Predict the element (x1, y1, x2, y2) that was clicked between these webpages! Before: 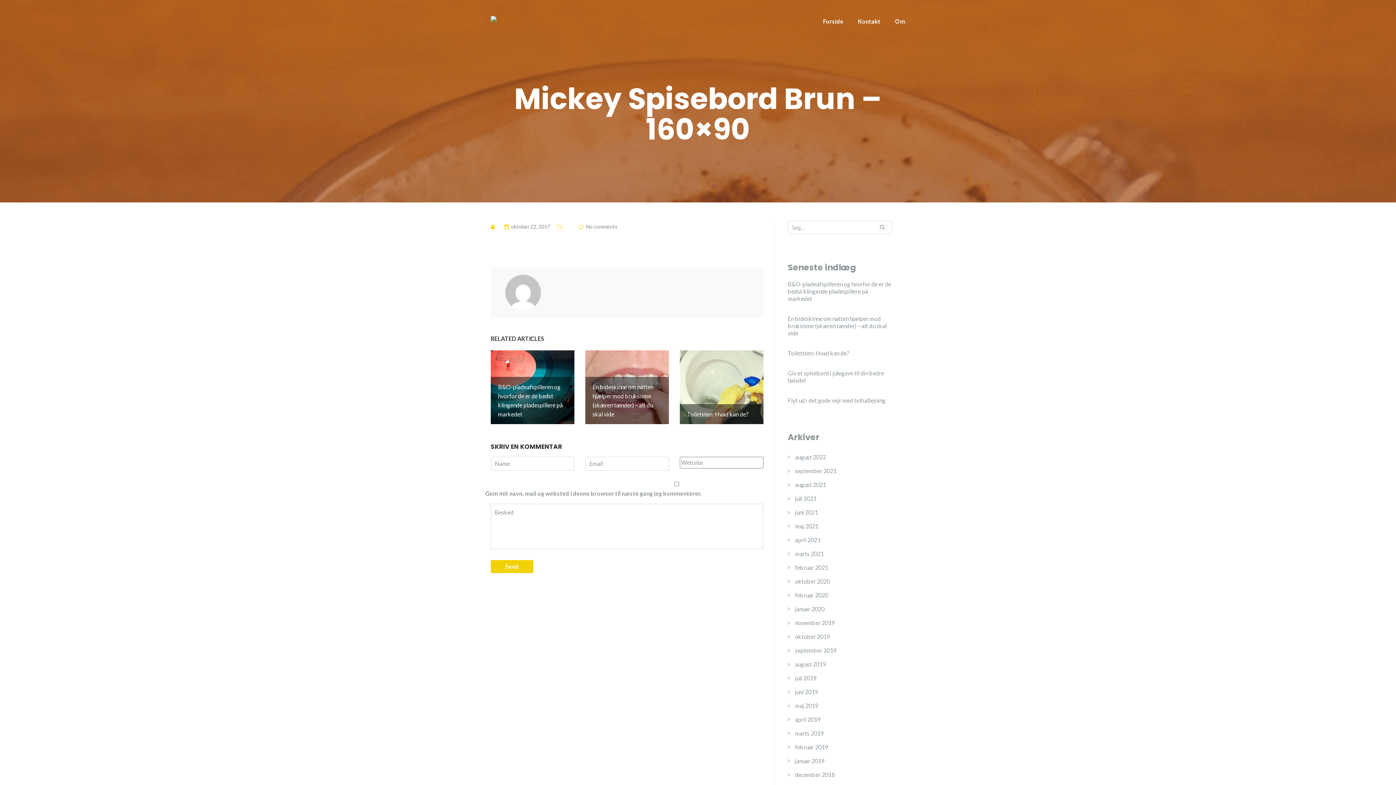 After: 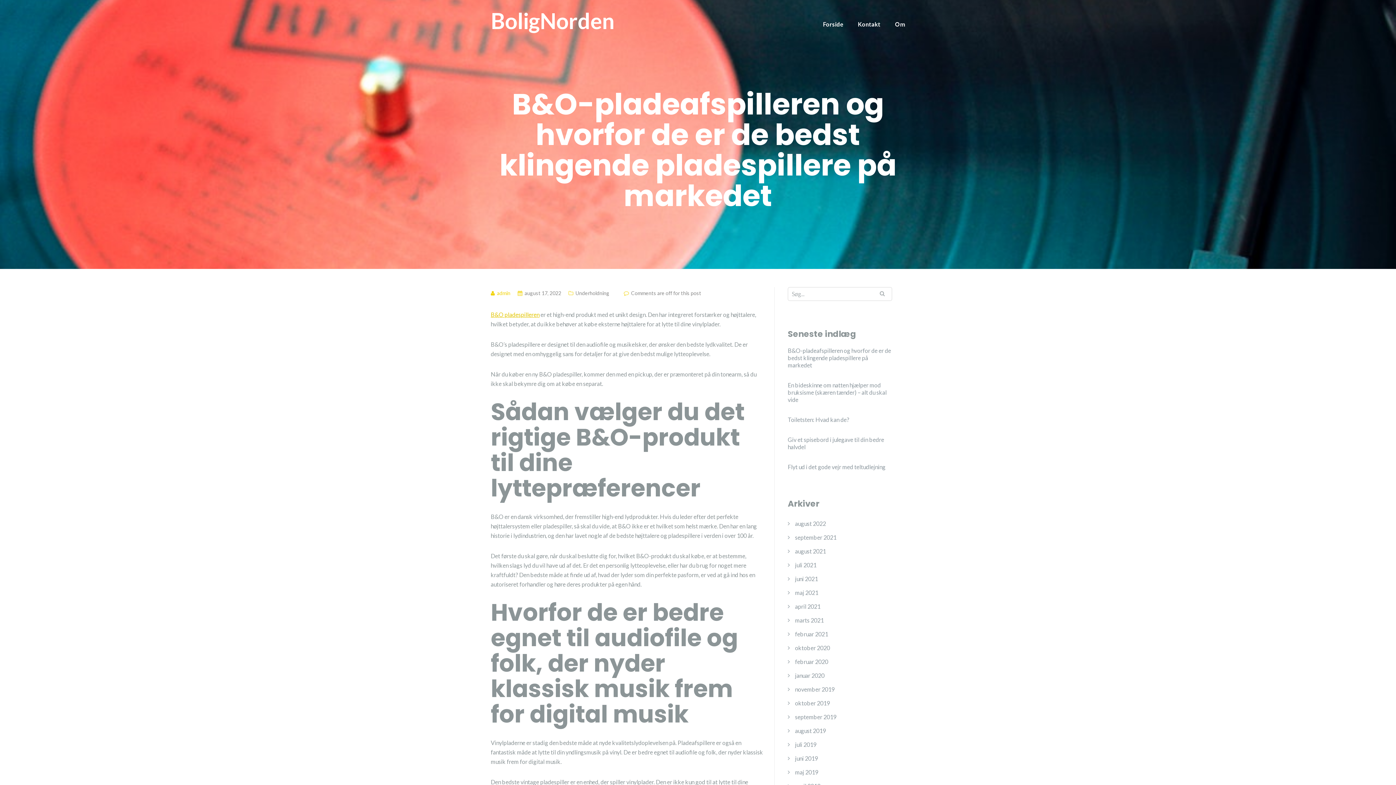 Action: bbox: (490, 350, 574, 424) label: B&O-pladeafspilleren og hvorfor de er de bedst klingende pladespillere på markedet